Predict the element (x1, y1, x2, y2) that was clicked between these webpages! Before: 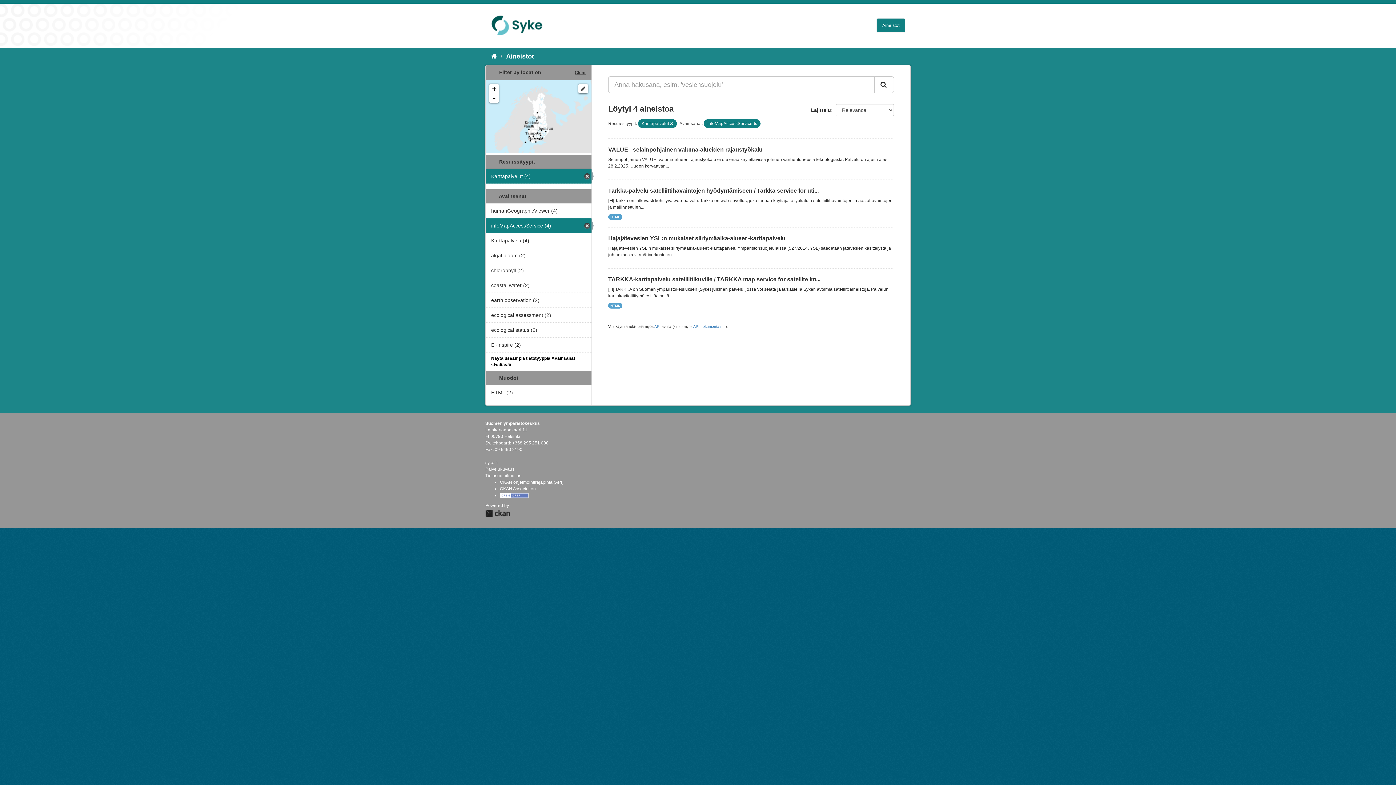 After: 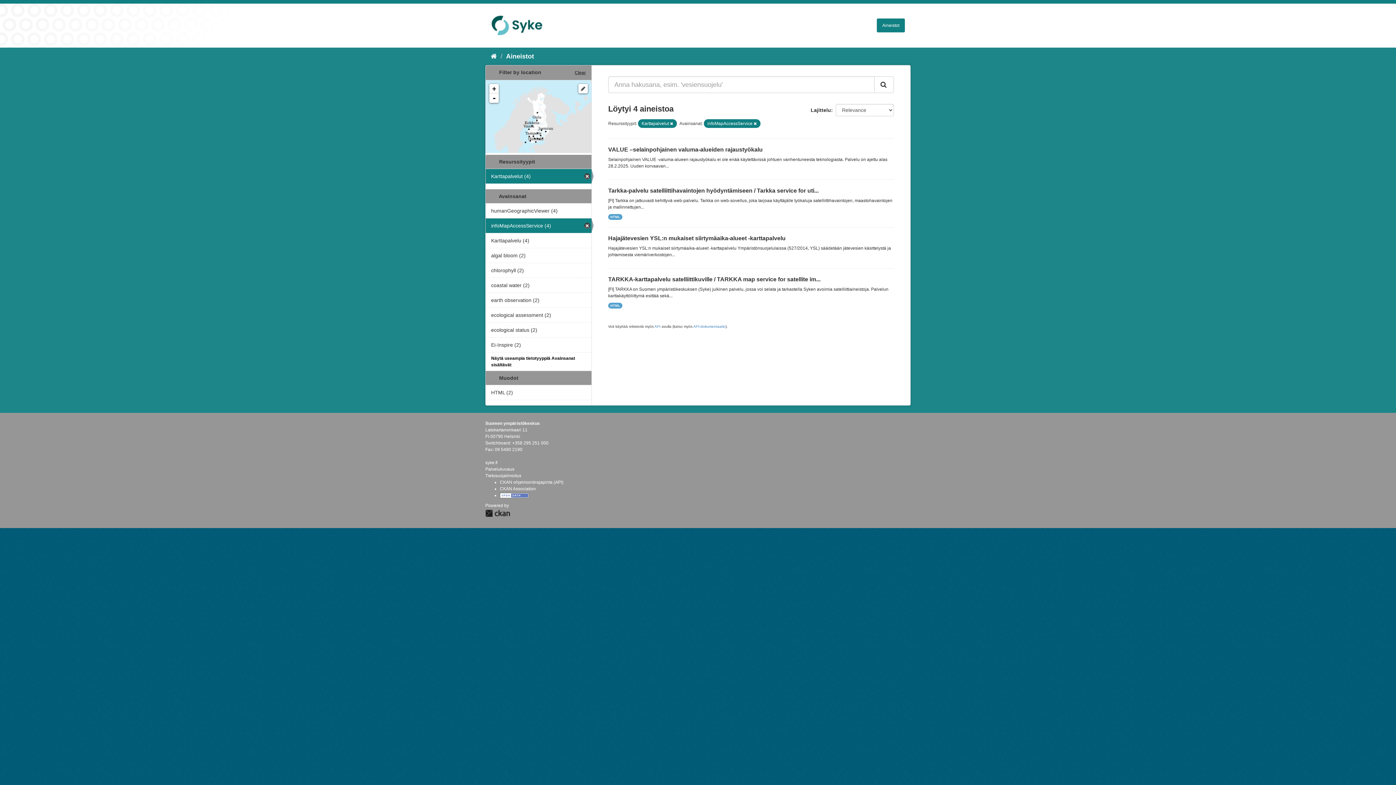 Action: bbox: (490, 22, 544, 27)